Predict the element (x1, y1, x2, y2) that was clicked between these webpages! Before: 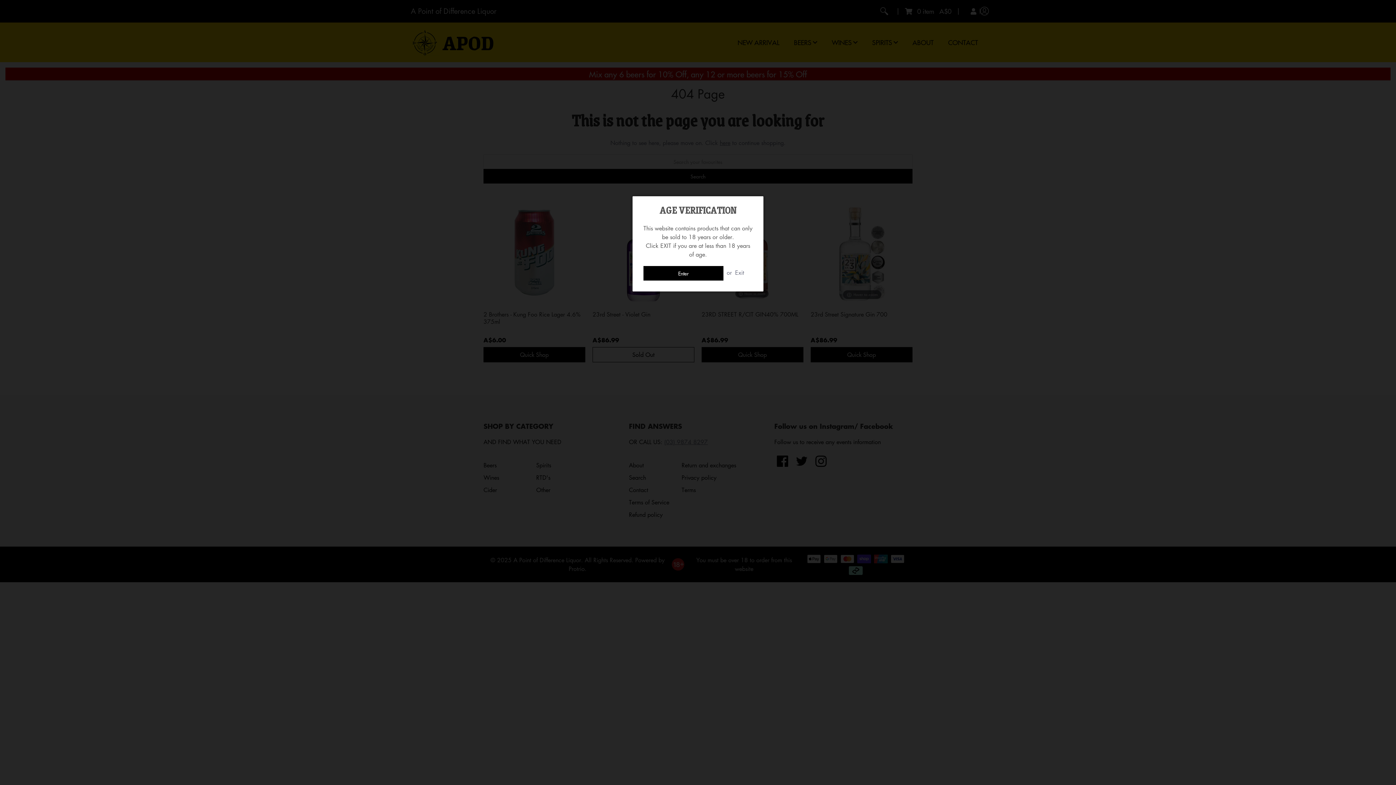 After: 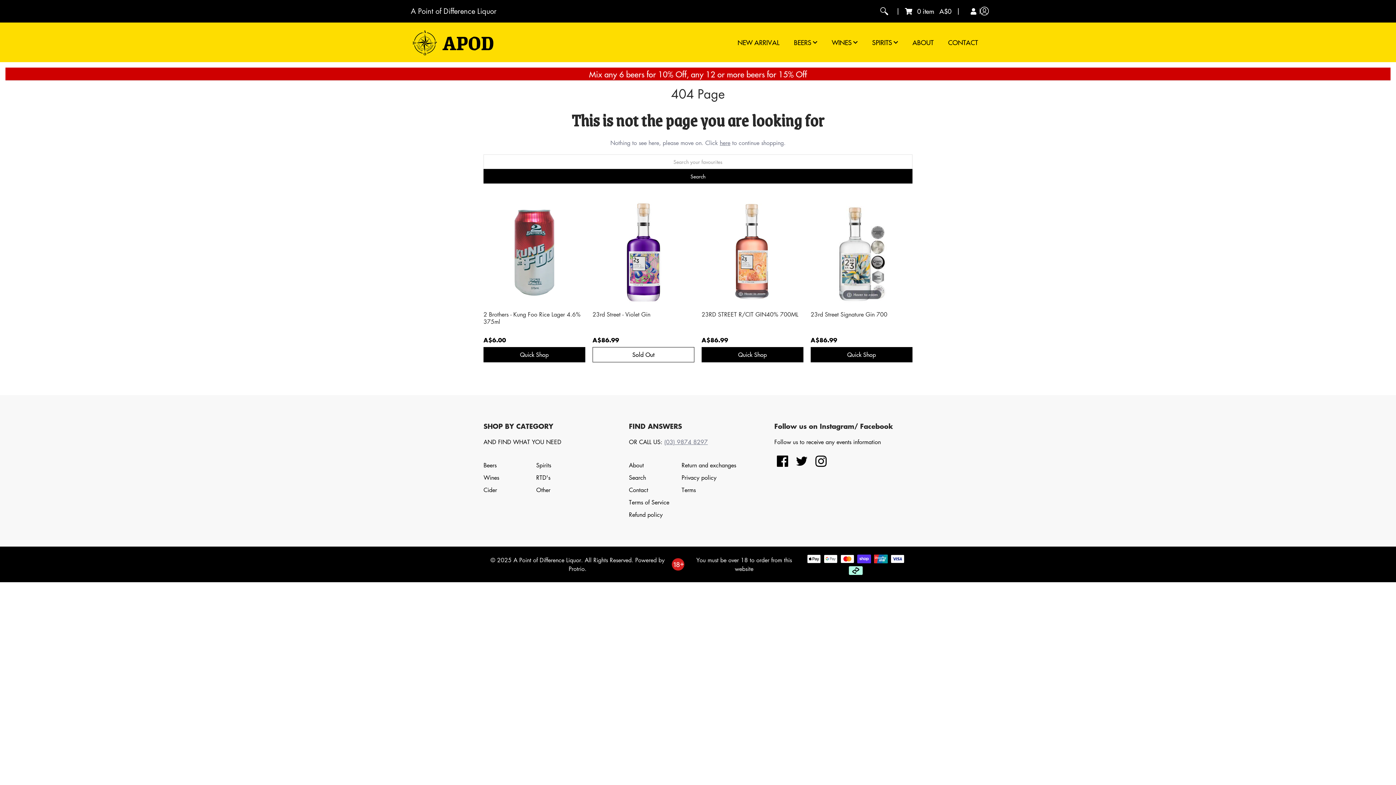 Action: label: Enter bbox: (643, 266, 723, 280)